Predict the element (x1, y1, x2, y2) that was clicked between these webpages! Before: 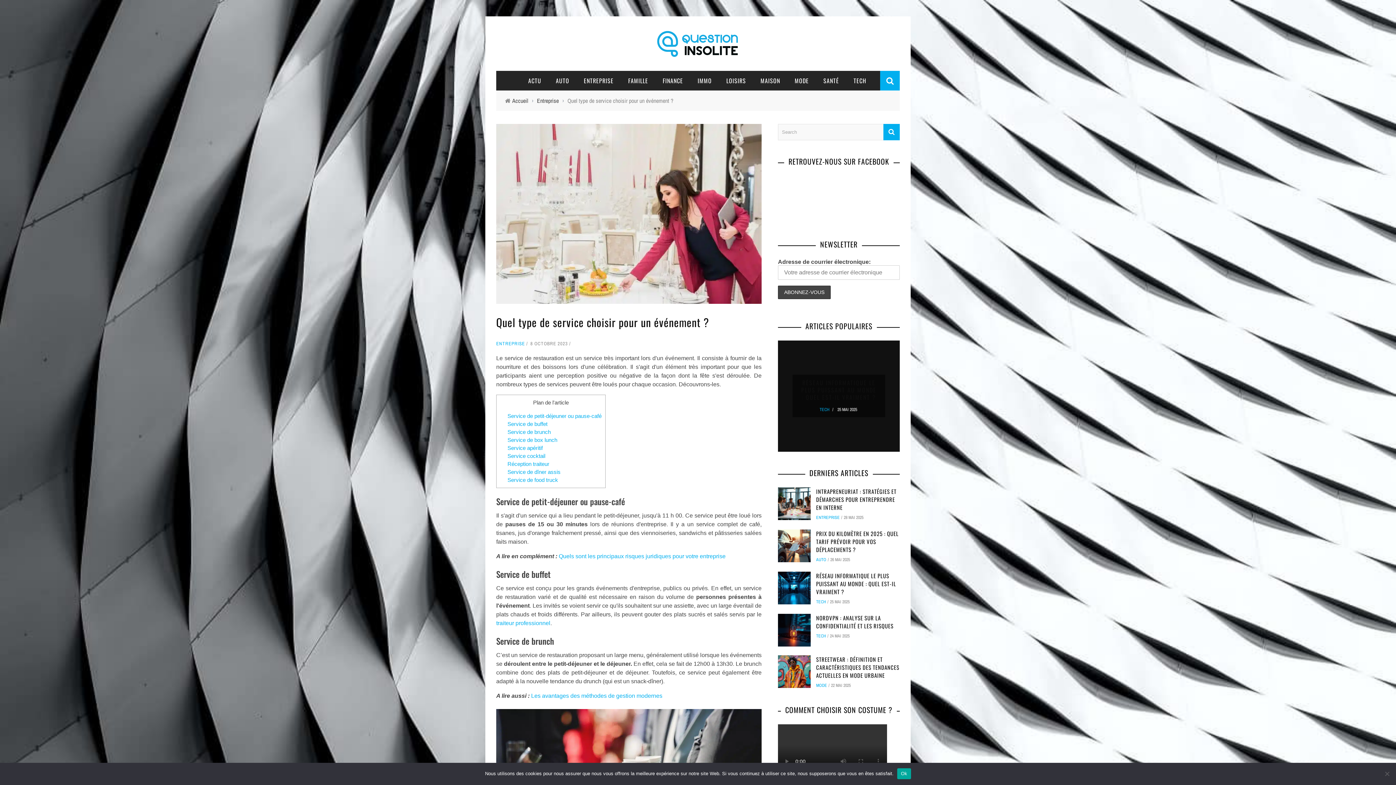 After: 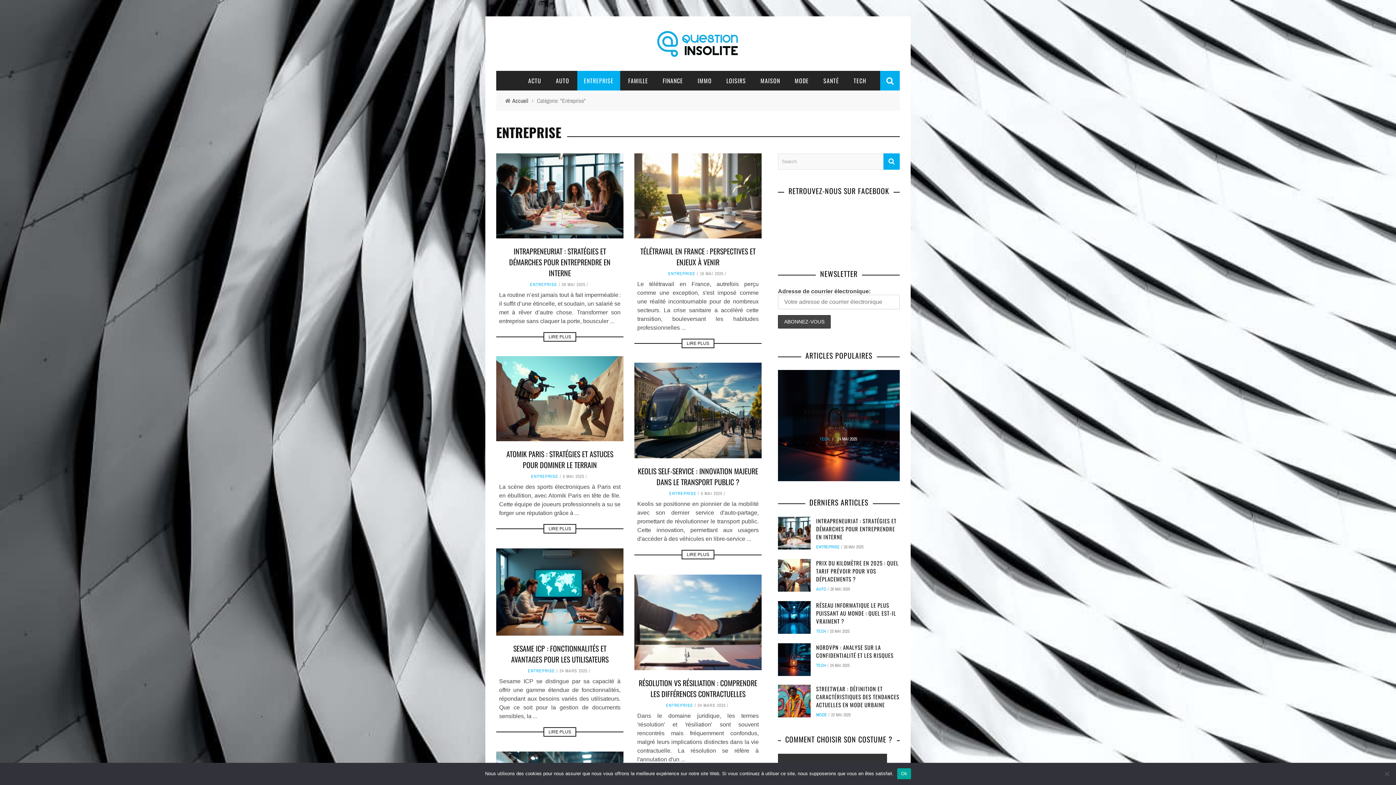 Action: label: Entreprise bbox: (537, 96, 558, 104)